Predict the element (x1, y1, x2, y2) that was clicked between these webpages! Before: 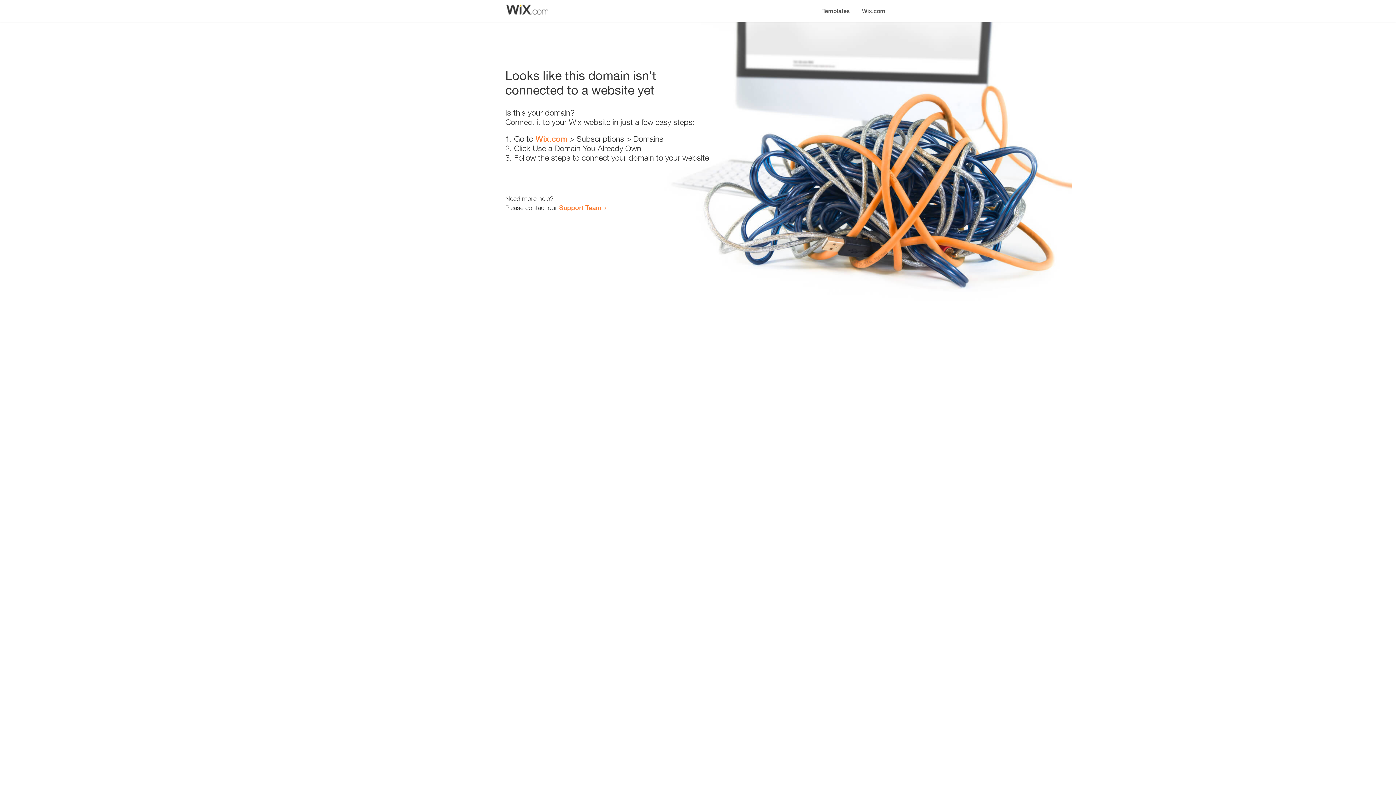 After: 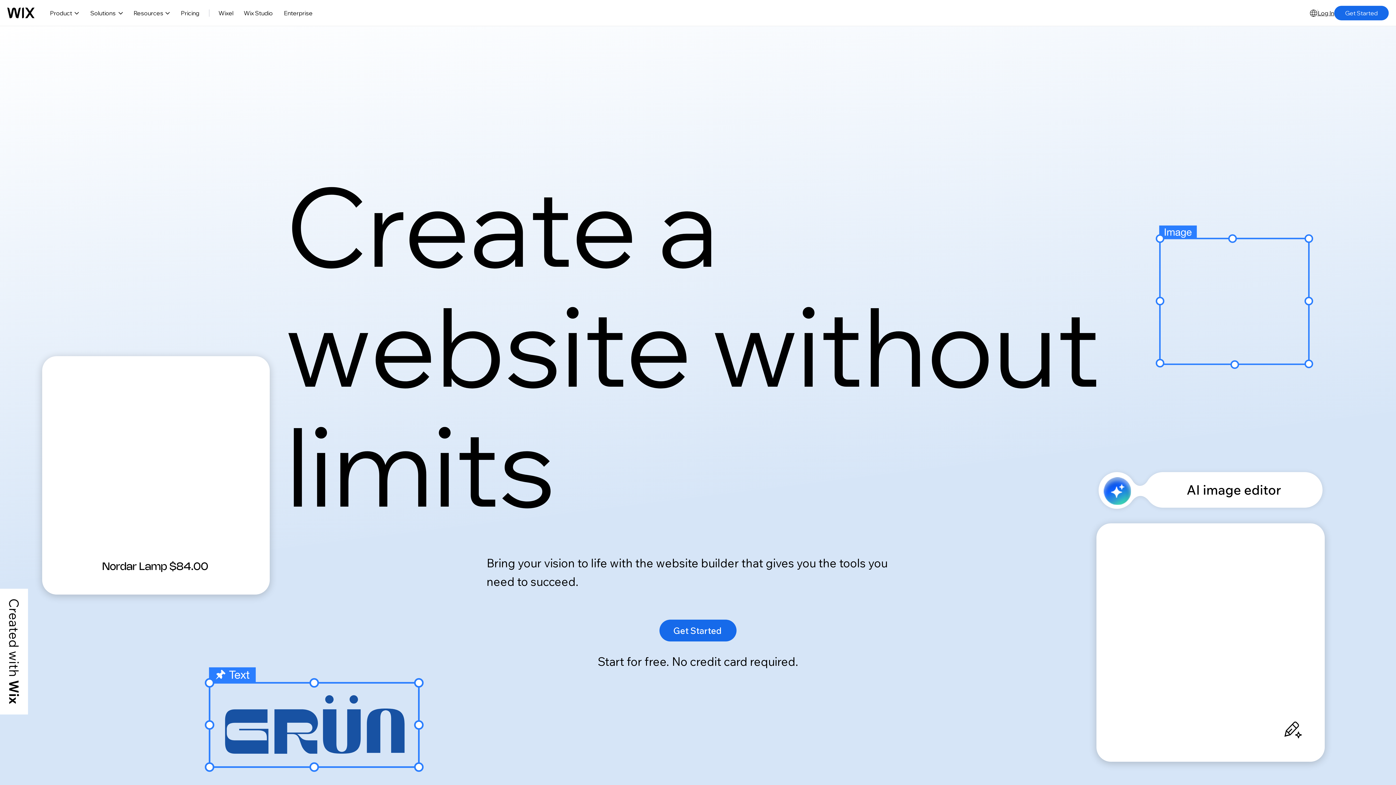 Action: label: Wix.com bbox: (856, 0, 890, 14)